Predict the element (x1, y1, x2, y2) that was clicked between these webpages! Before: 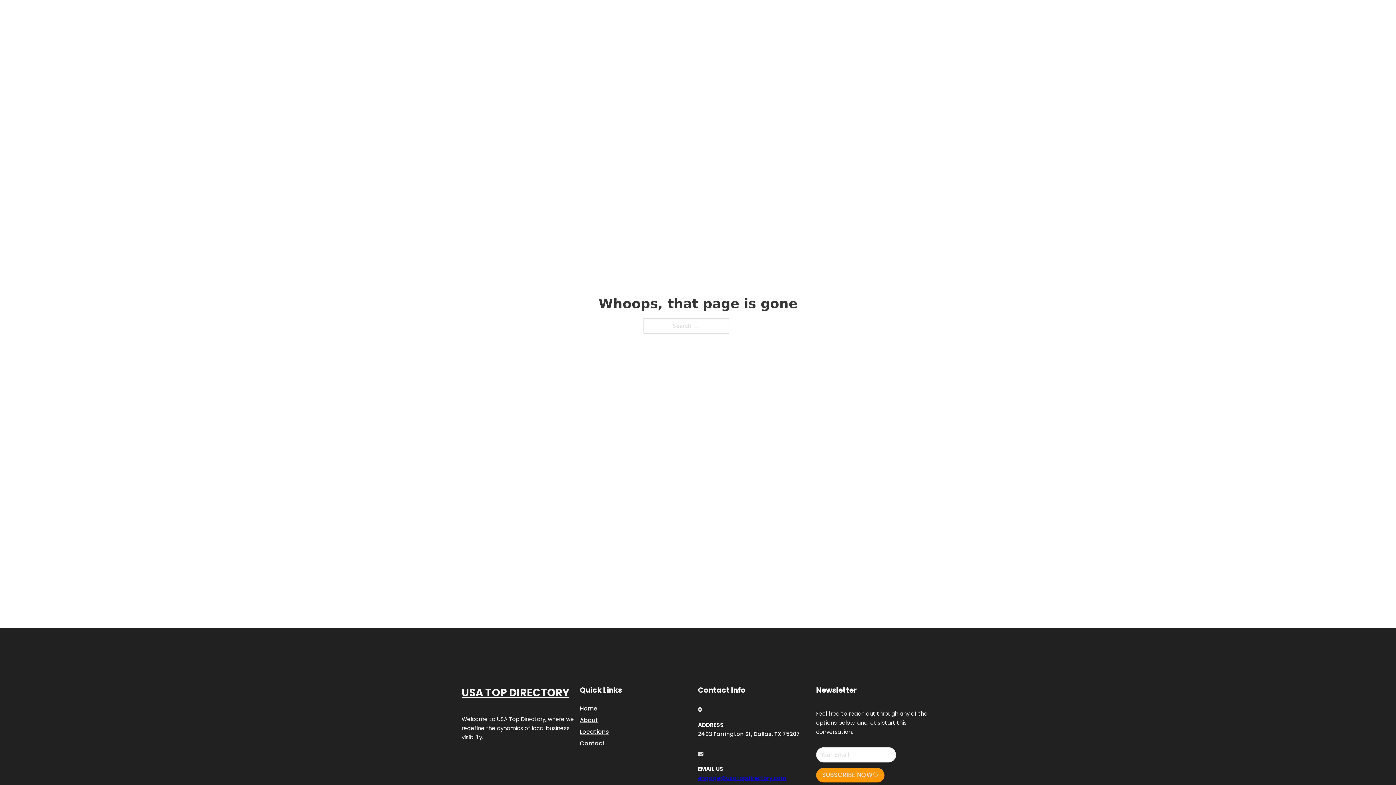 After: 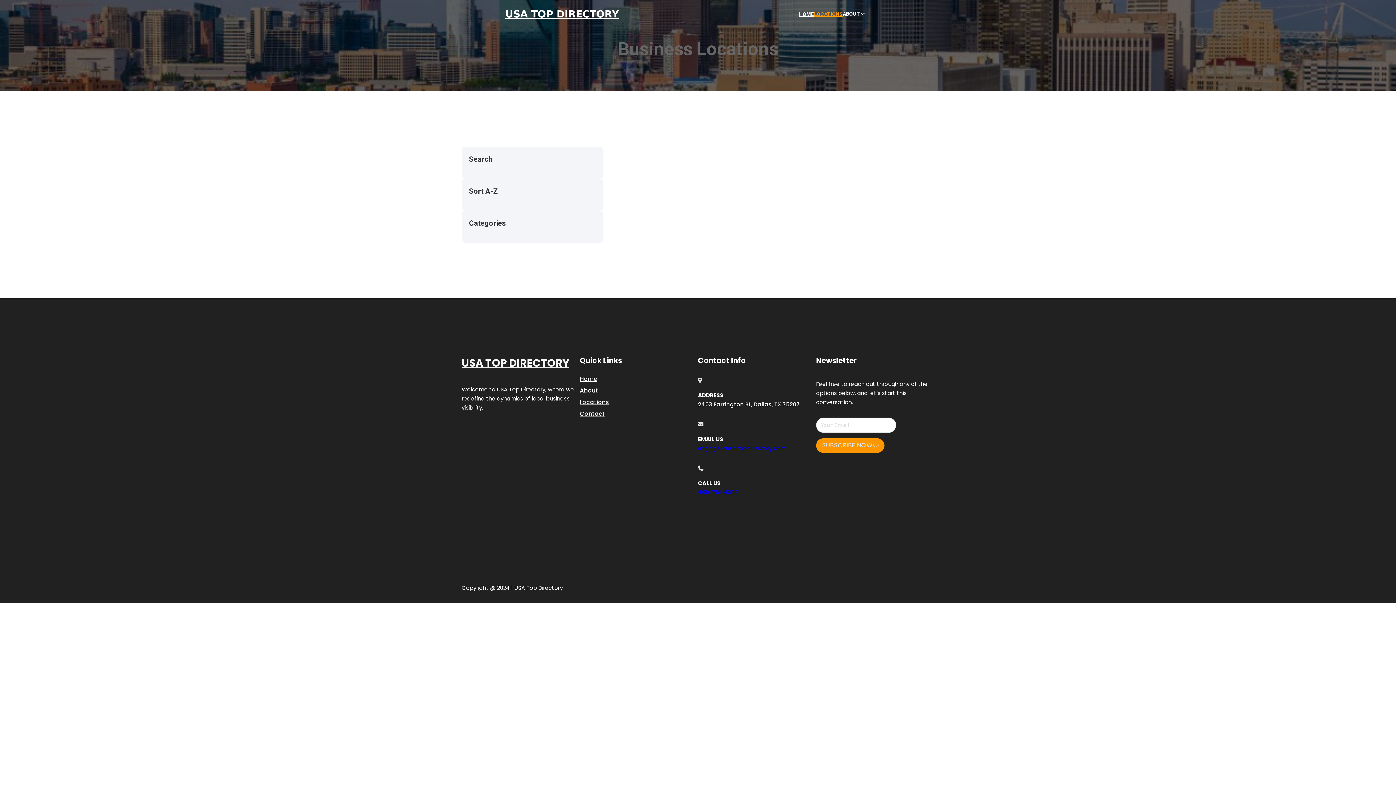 Action: bbox: (814, 10, 842, 18) label: LOCATIONS